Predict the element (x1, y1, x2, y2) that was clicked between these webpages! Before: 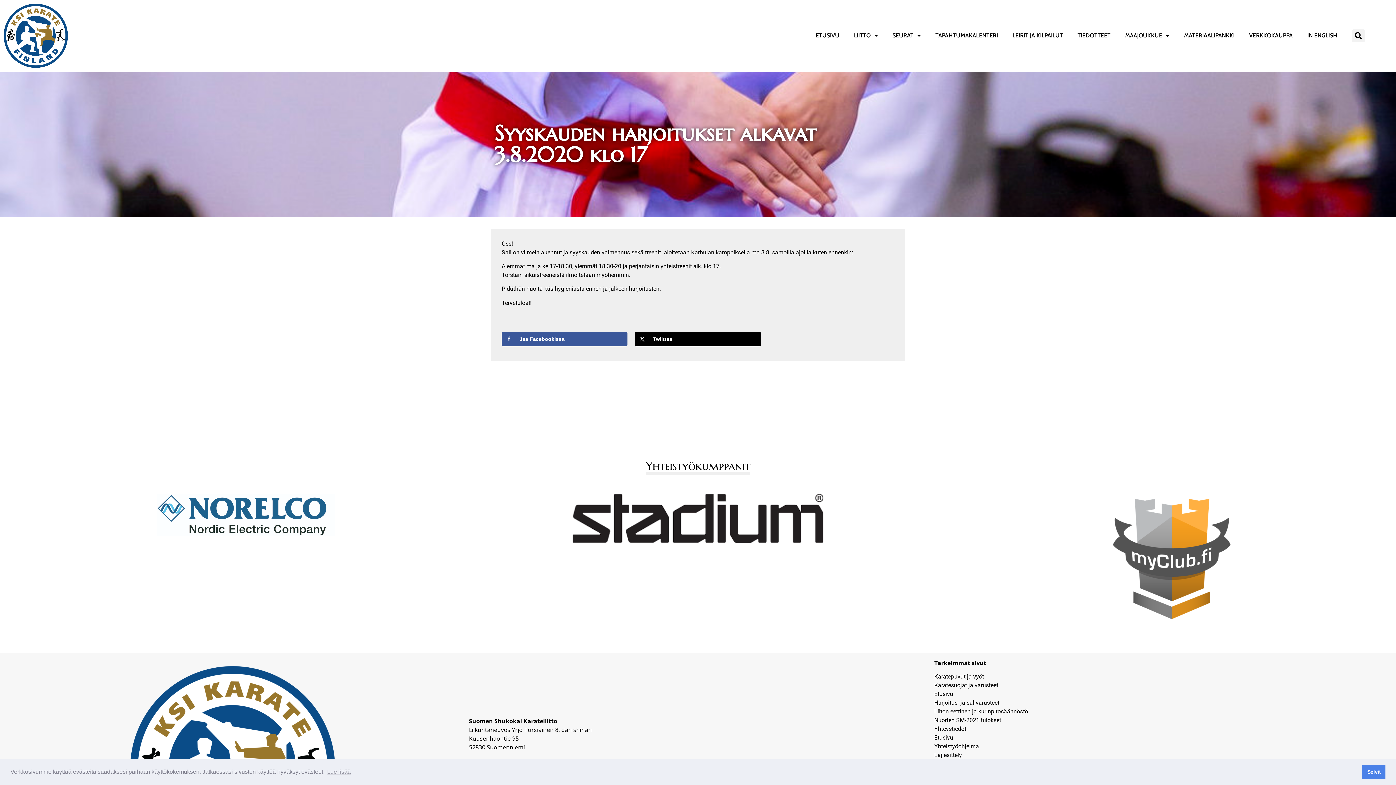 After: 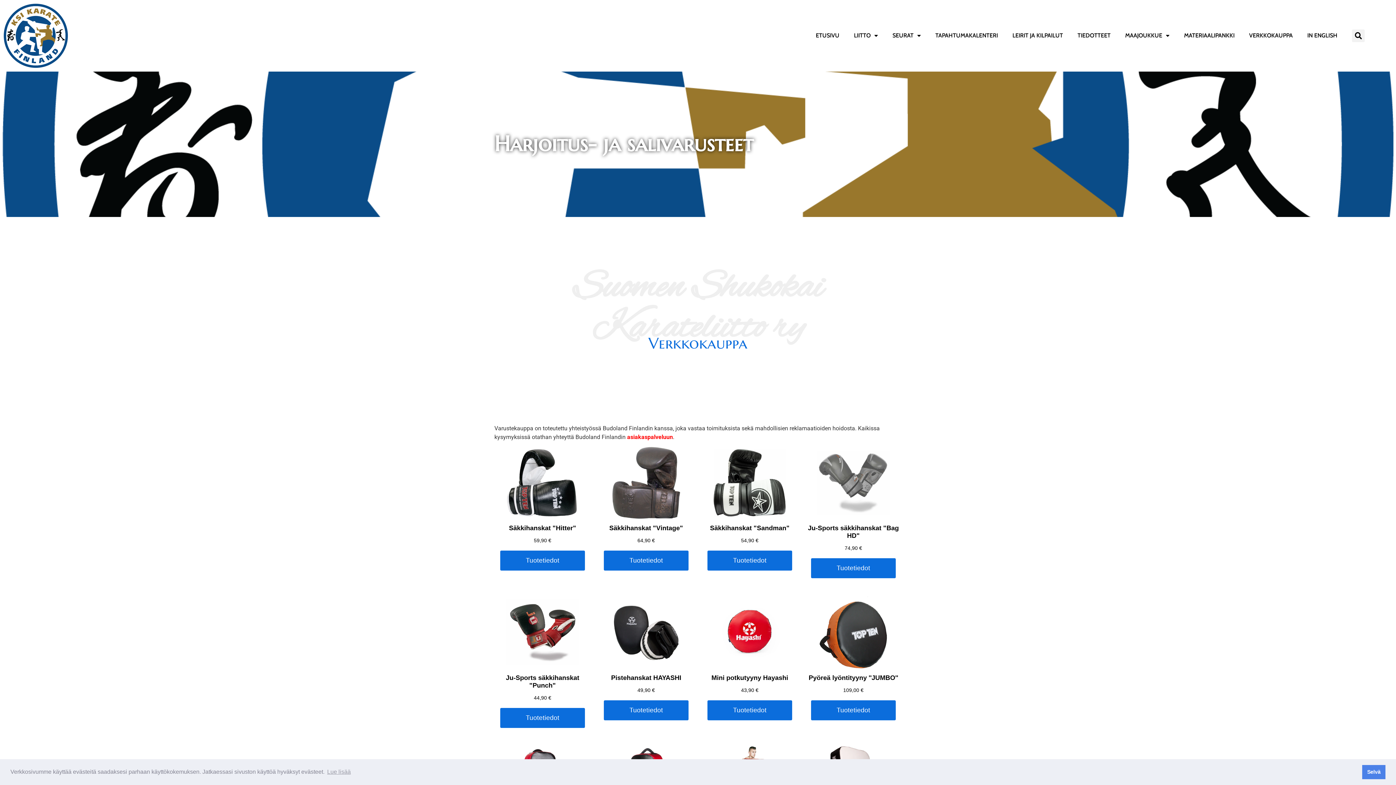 Action: bbox: (934, 699, 999, 706) label: Harjoitus- ja salivarusteet